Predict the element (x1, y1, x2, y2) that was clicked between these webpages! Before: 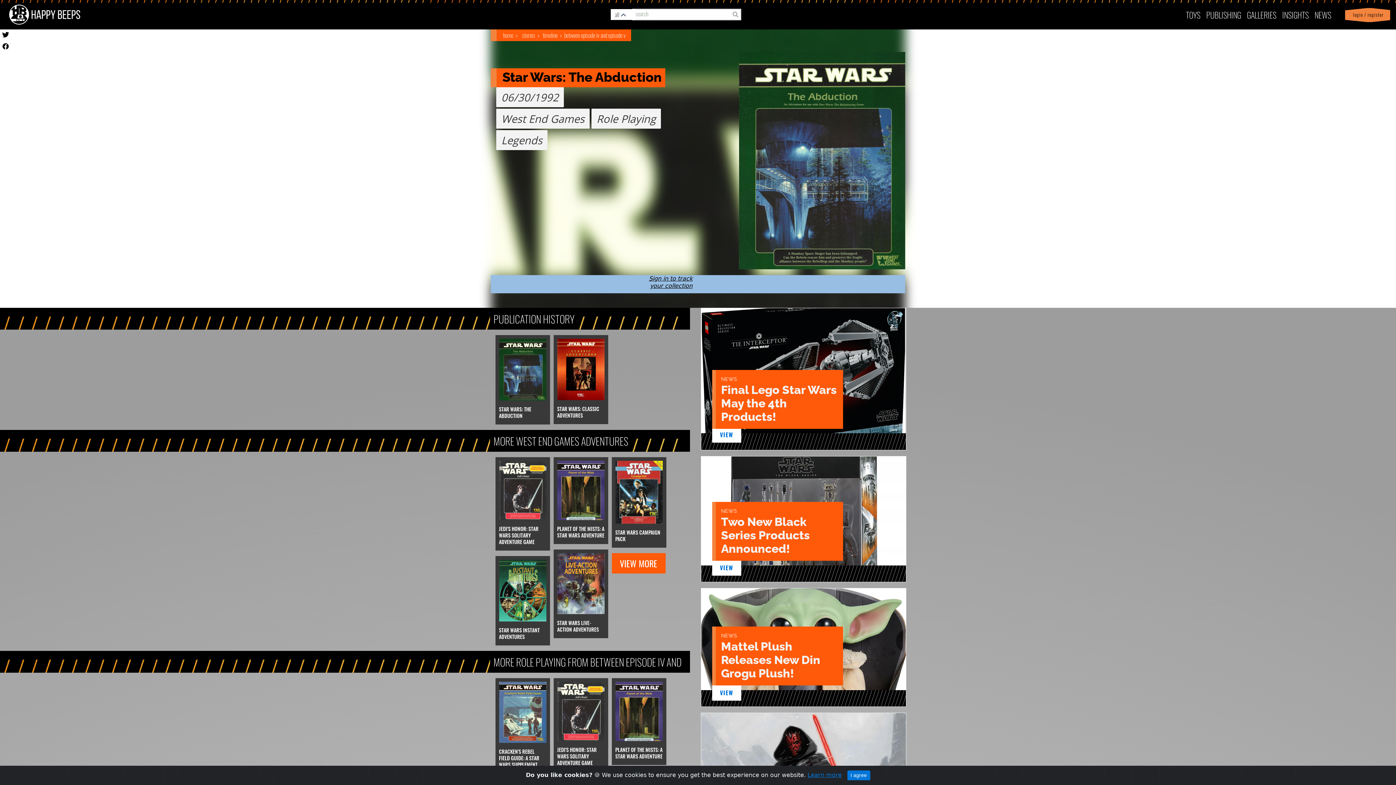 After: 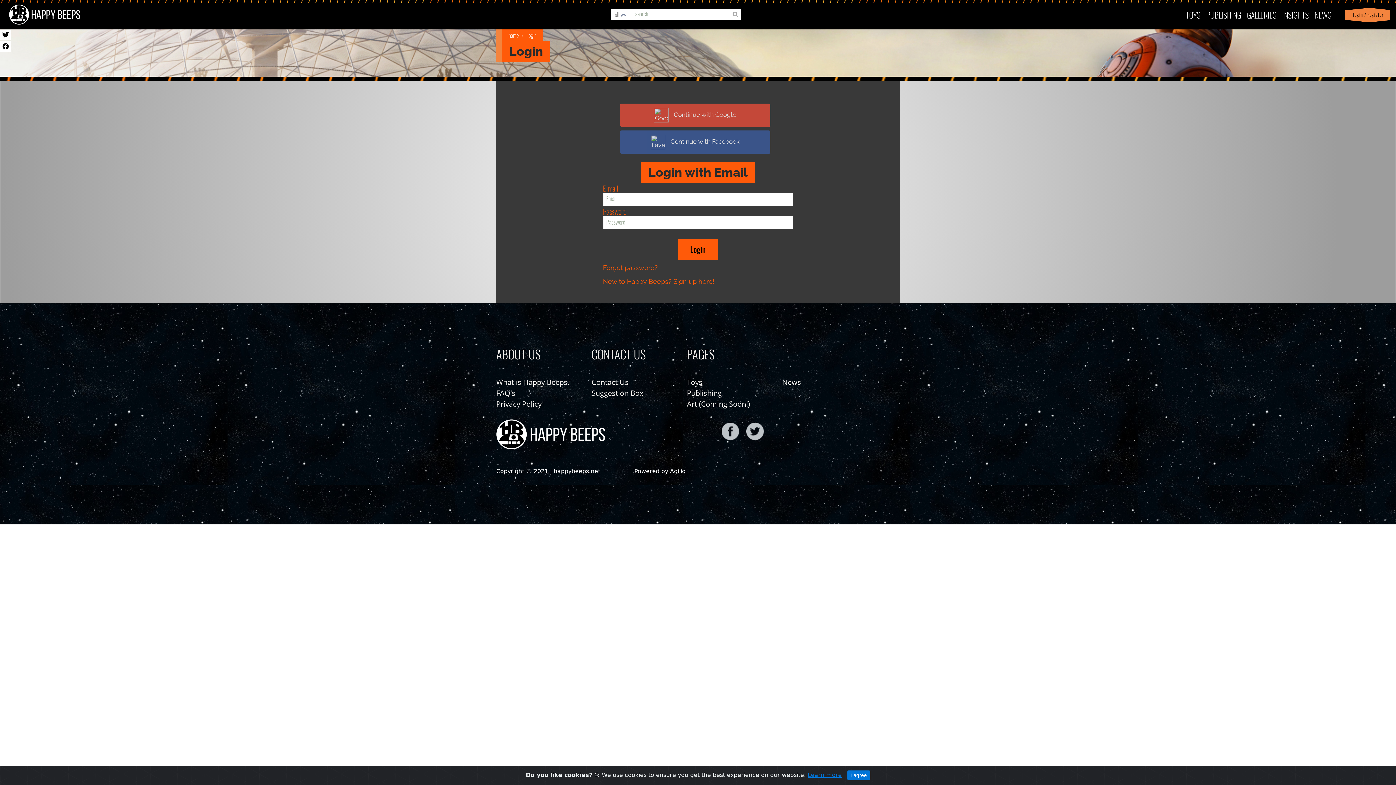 Action: label: Sign in to track
your collection bbox: (638, 275, 692, 289)